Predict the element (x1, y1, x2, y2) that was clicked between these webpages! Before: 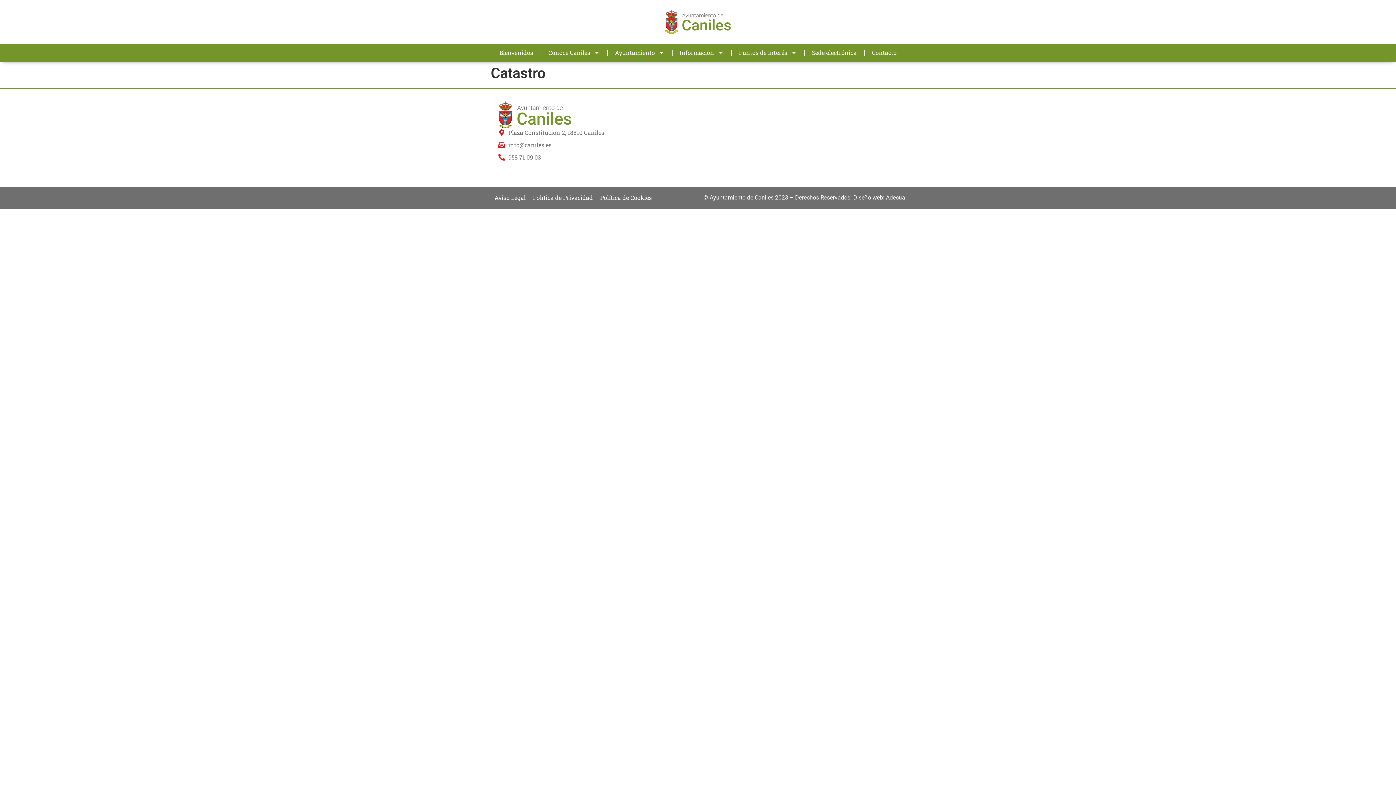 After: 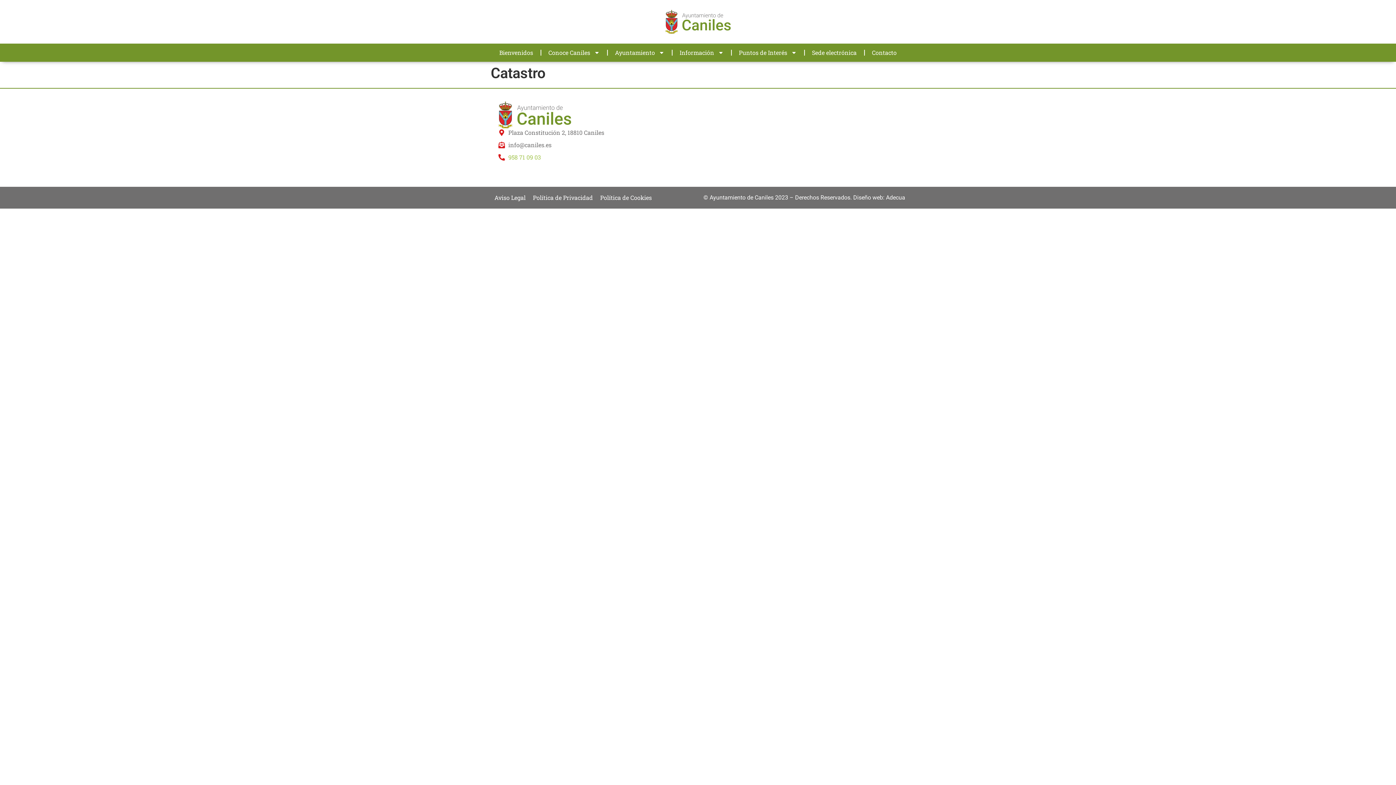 Action: label: 958 71 09 03 bbox: (498, 152, 624, 161)